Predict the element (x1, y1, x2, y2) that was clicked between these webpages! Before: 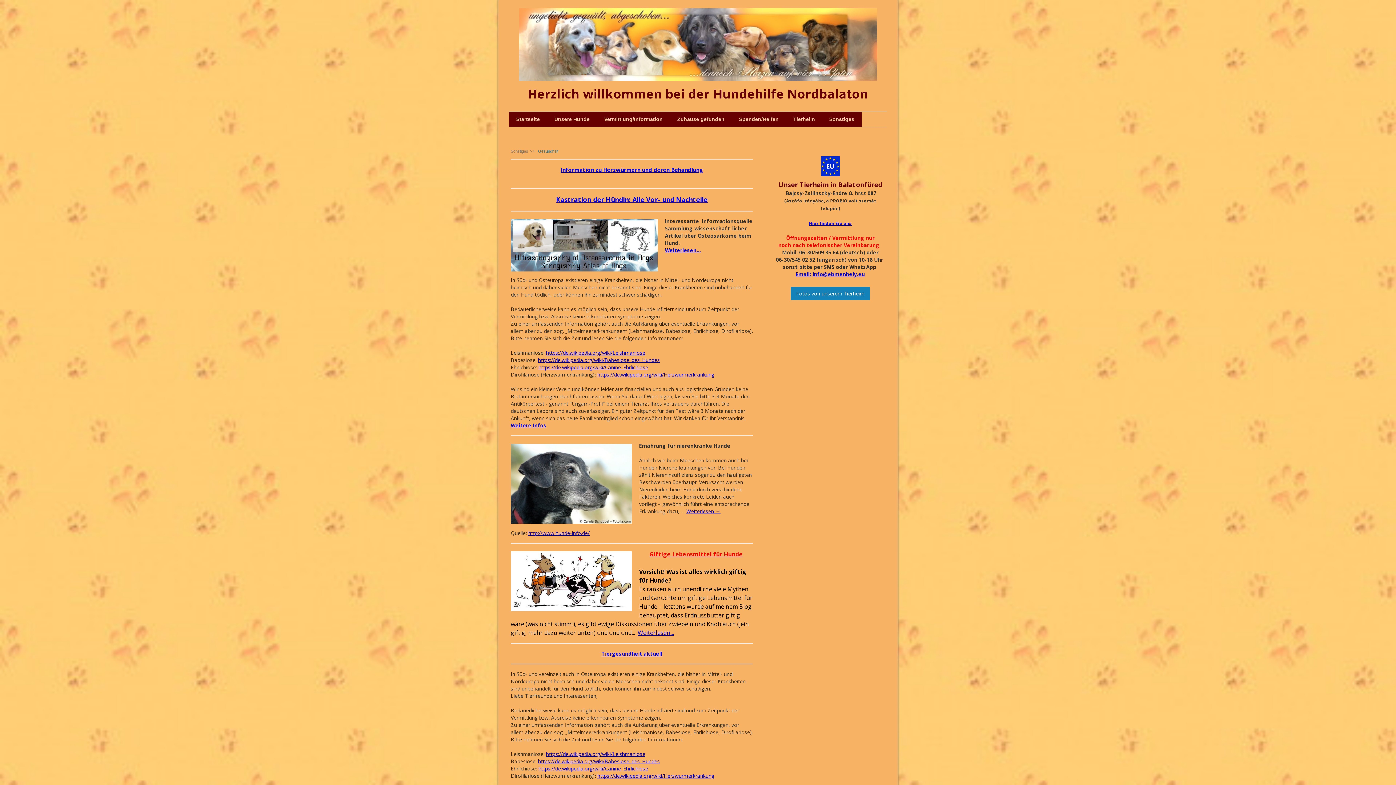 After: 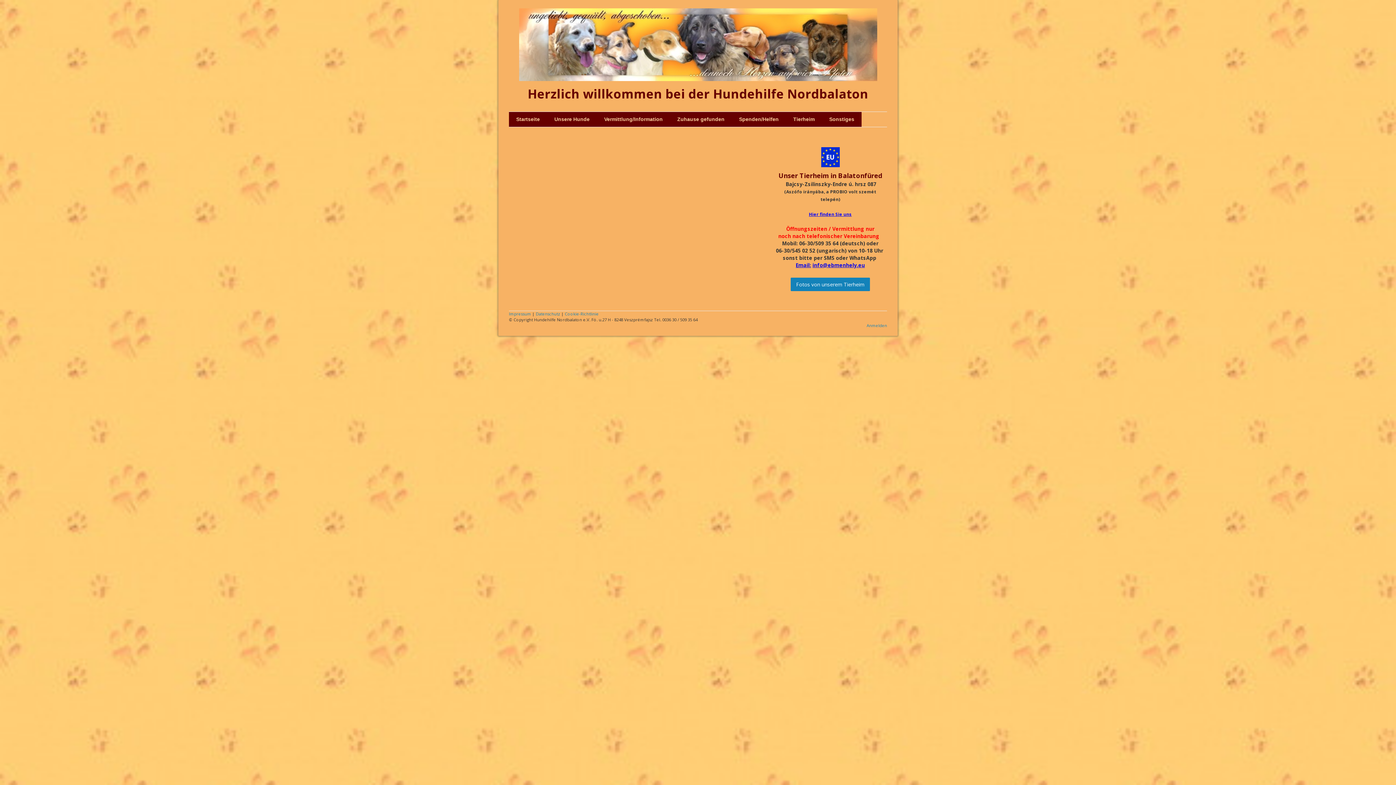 Action: bbox: (547, 112, 597, 126) label: Unsere Hunde